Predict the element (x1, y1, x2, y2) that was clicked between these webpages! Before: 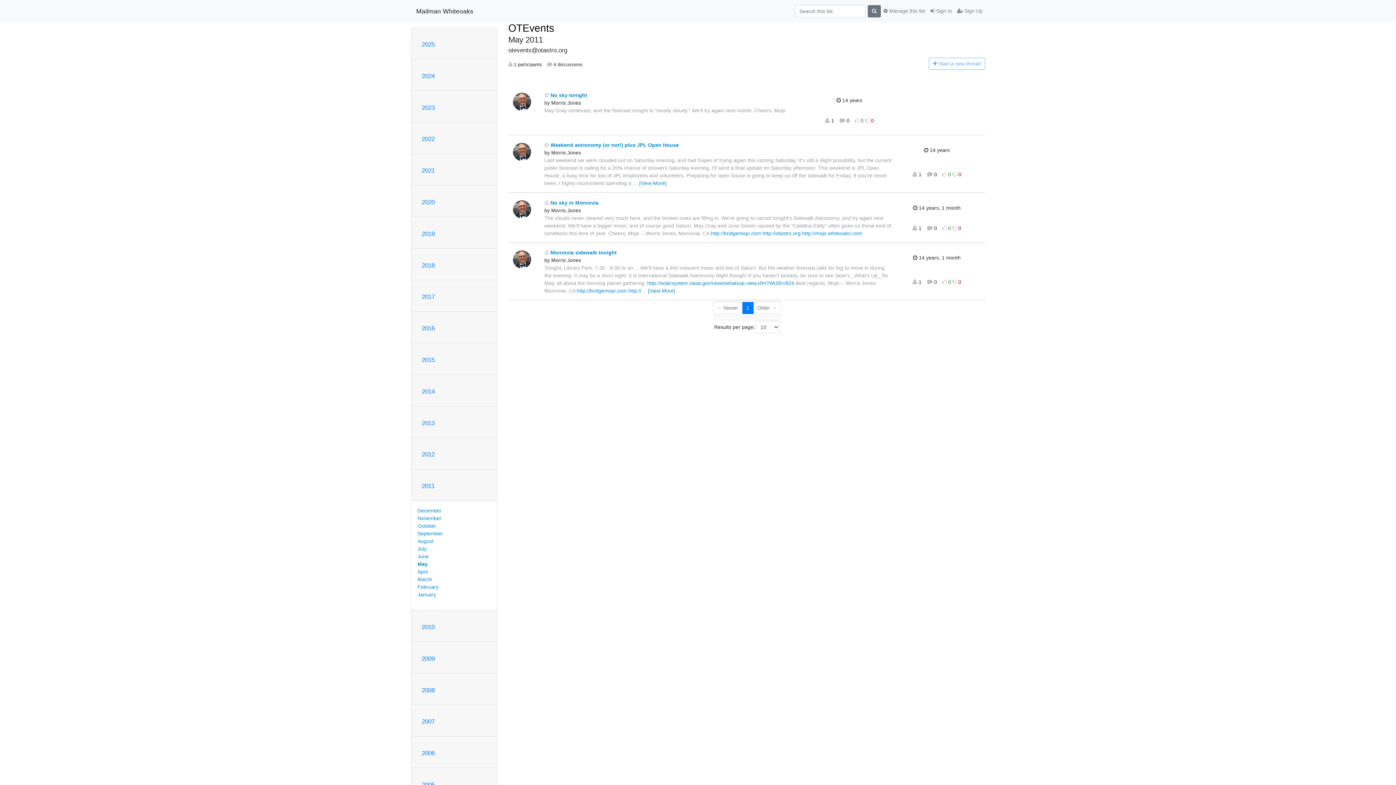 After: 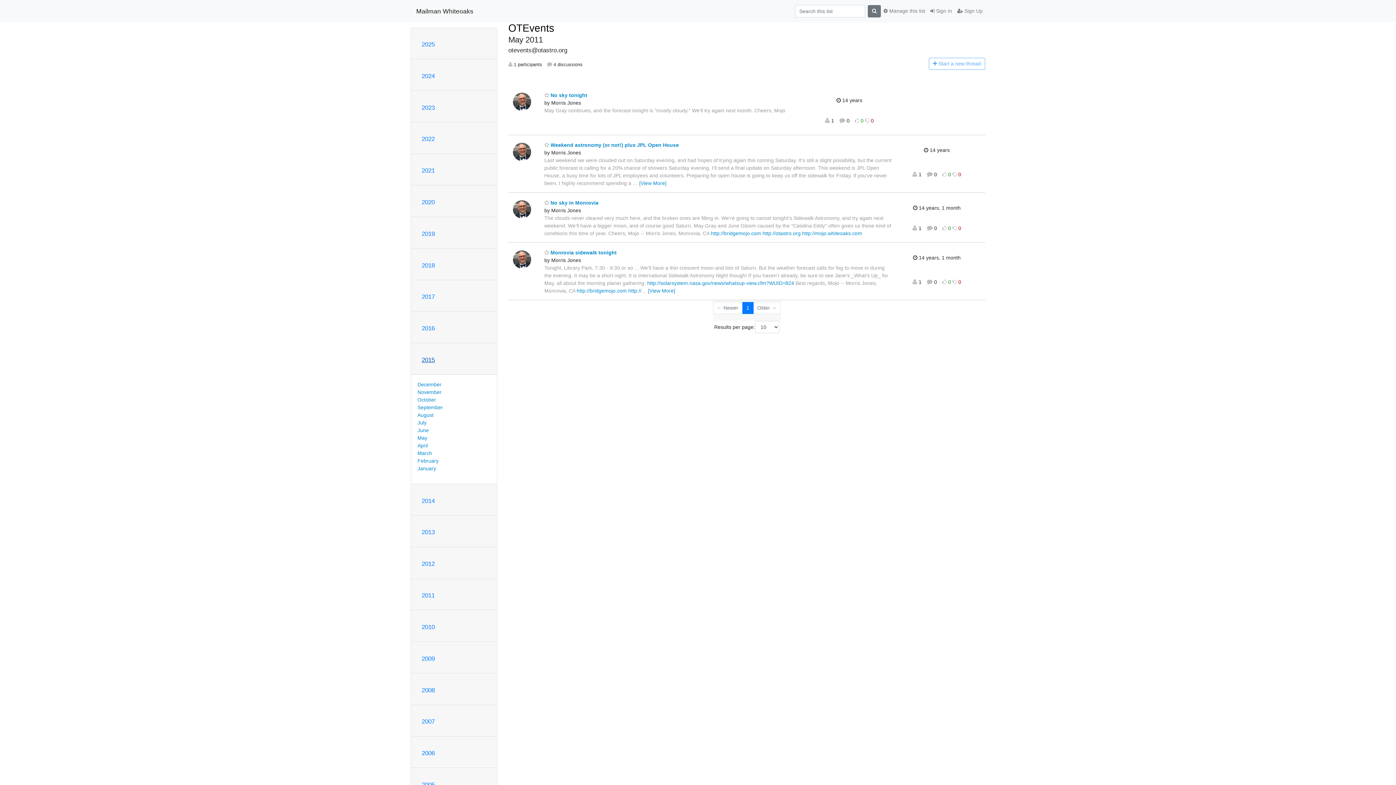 Action: bbox: (421, 356, 434, 363) label: 2015